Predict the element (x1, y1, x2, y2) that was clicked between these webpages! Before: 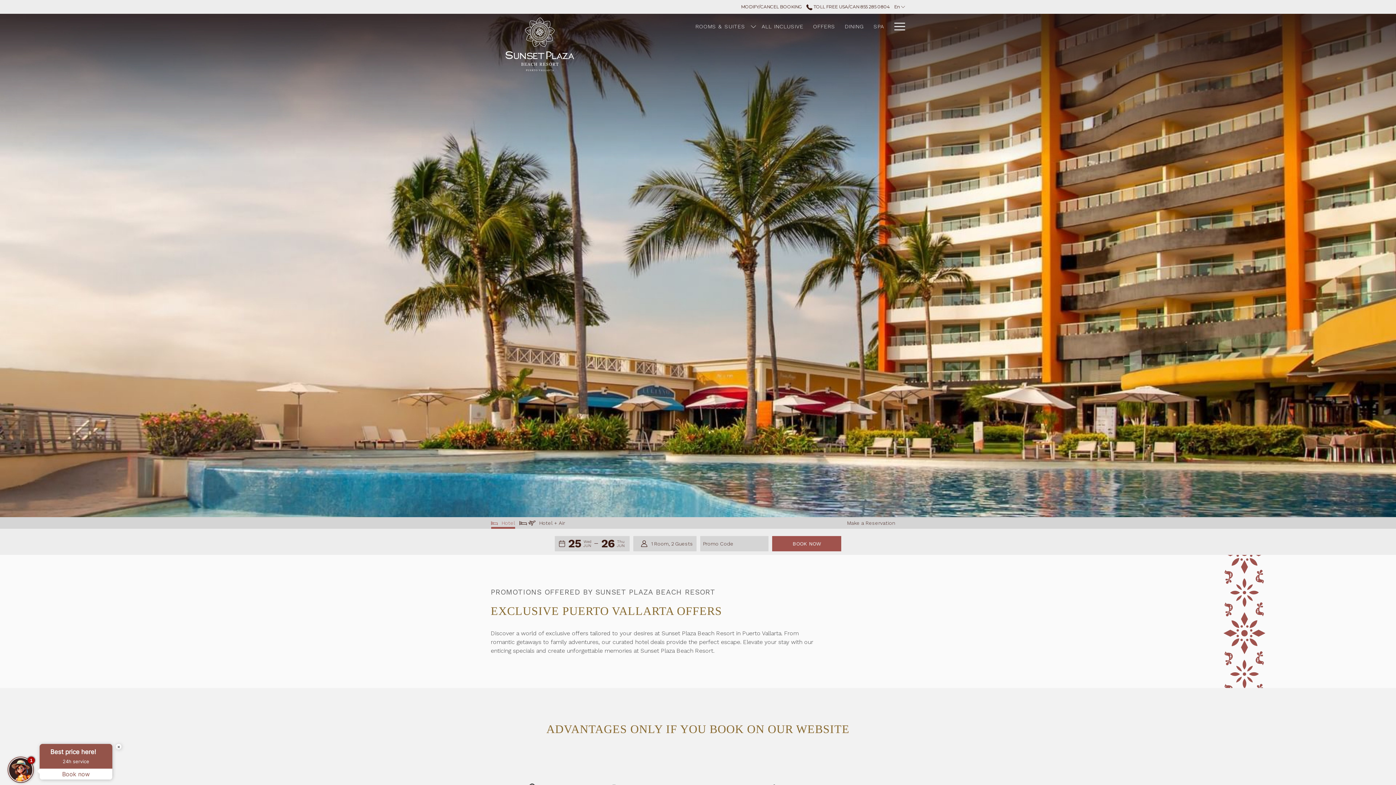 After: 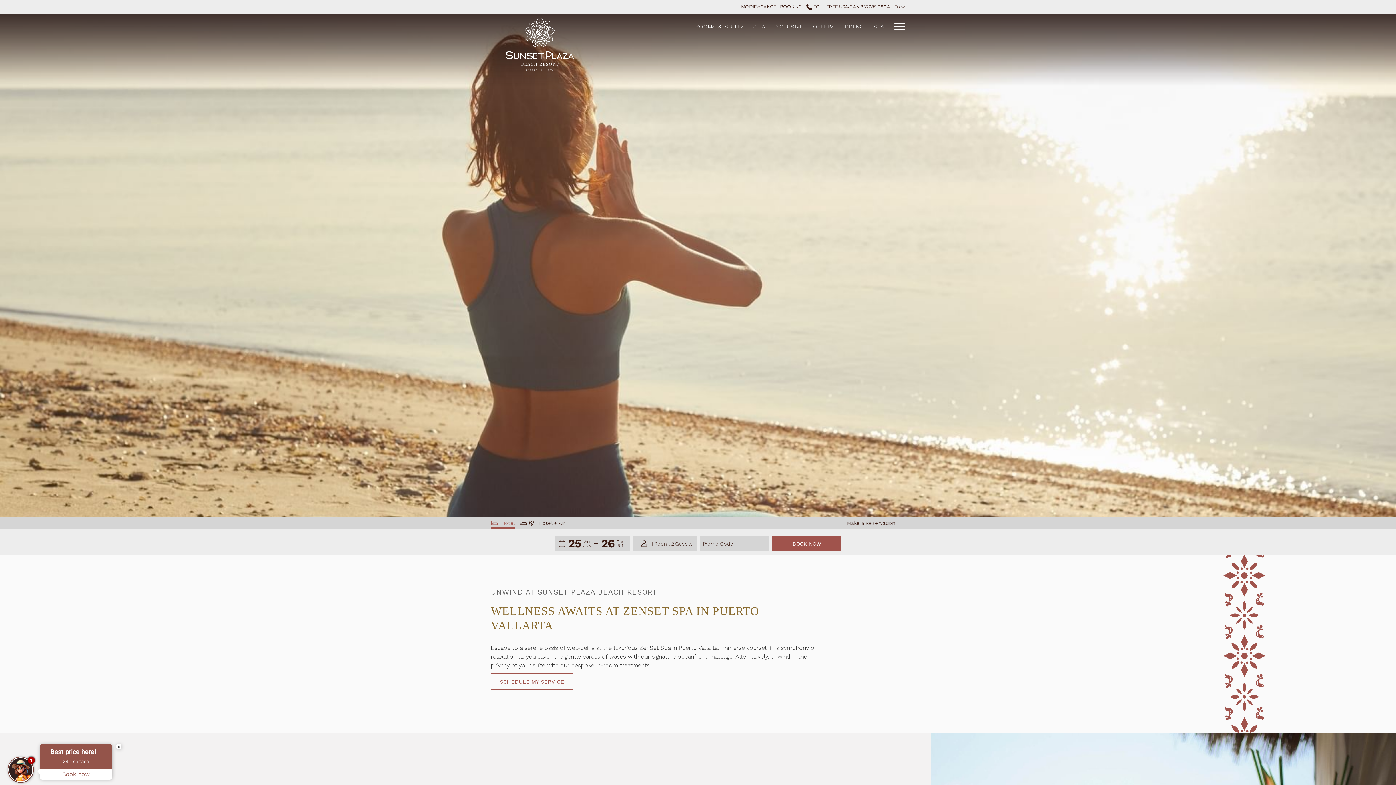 Action: bbox: (869, 13, 889, 38) label: SPA